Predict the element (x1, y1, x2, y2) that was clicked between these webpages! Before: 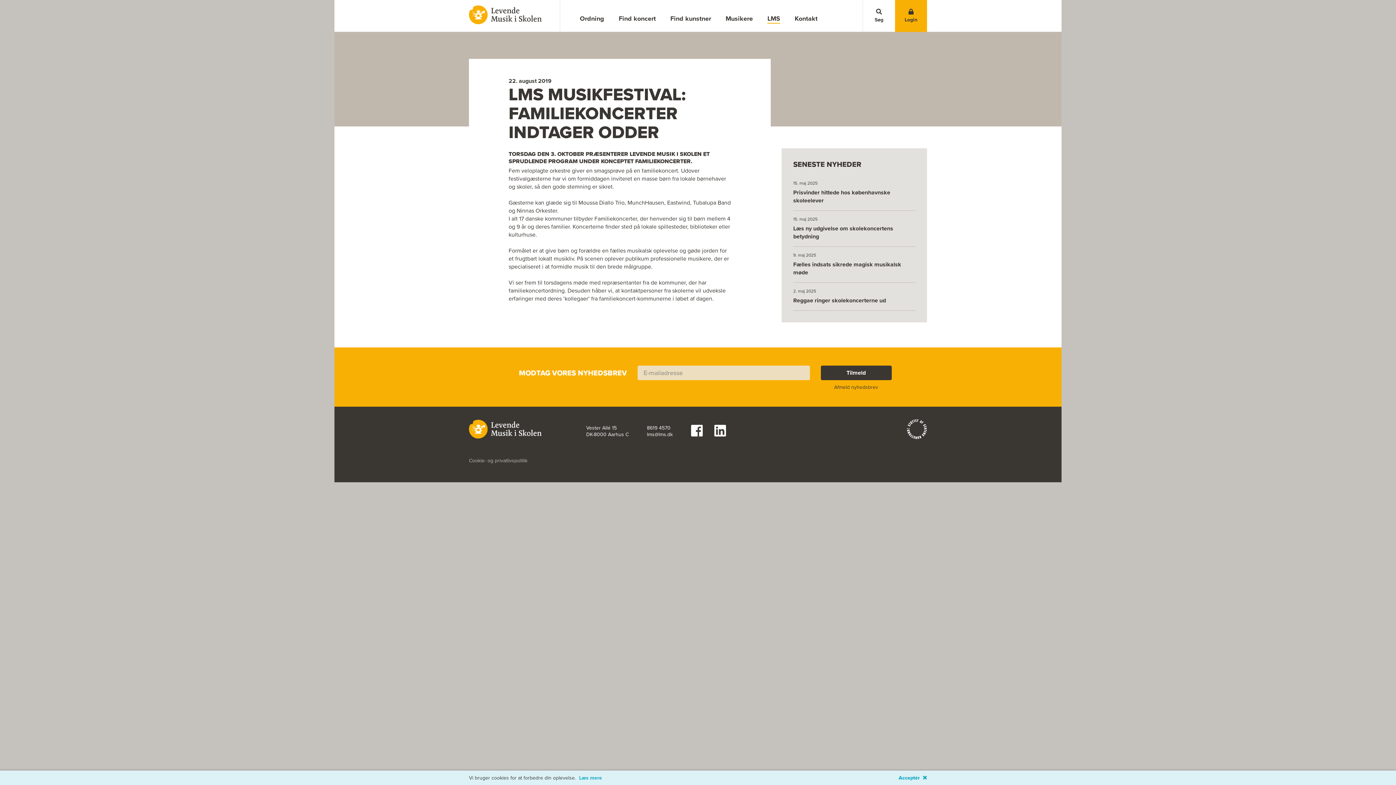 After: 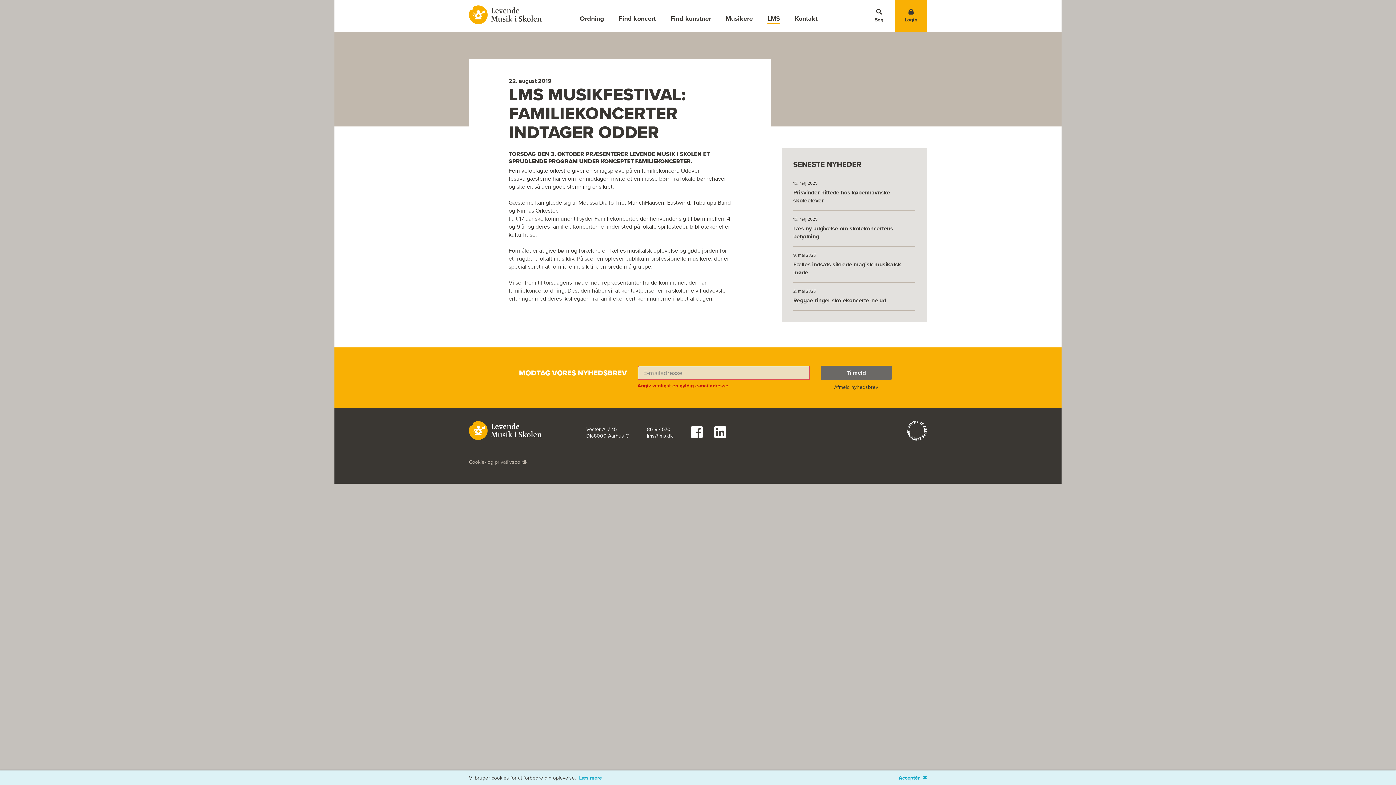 Action: bbox: (820, 365, 891, 380) label: Tilmeld